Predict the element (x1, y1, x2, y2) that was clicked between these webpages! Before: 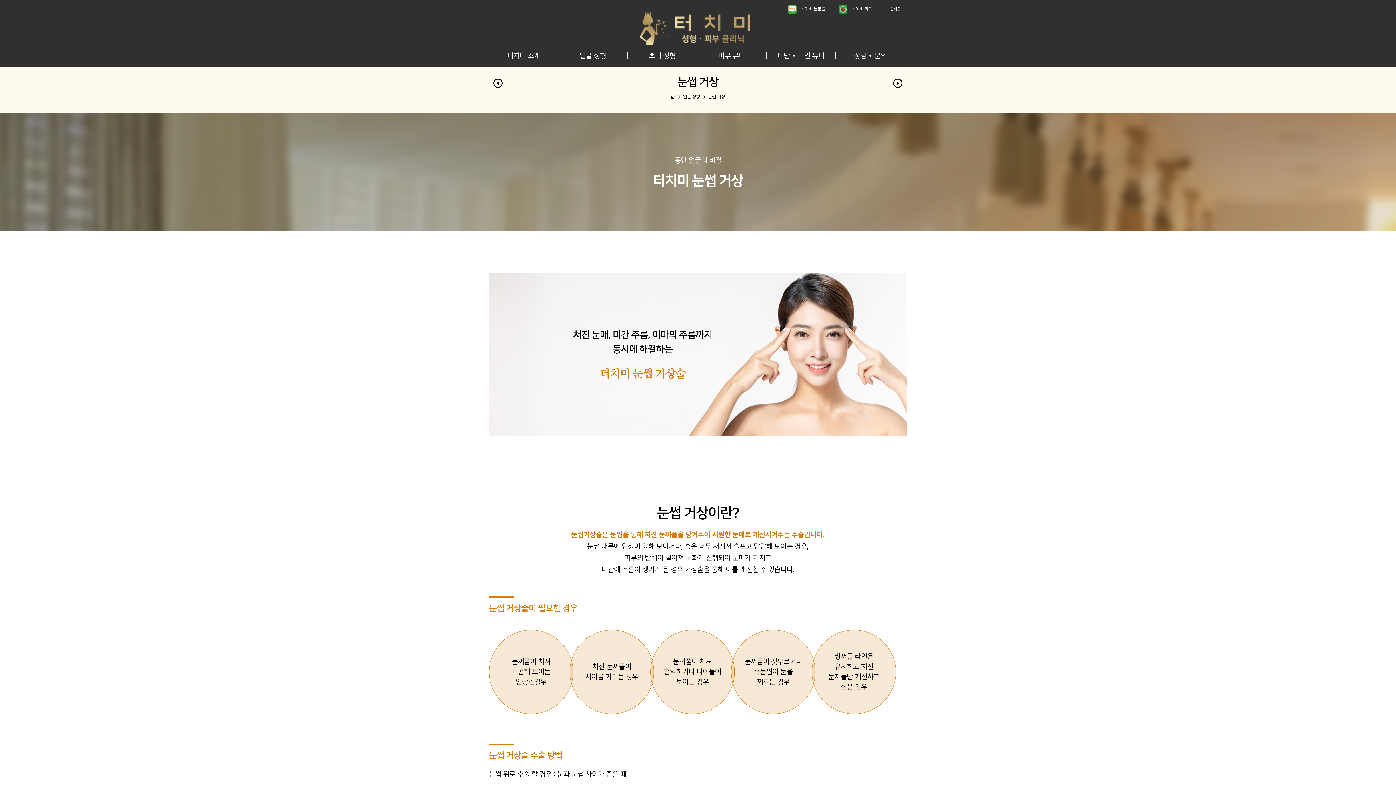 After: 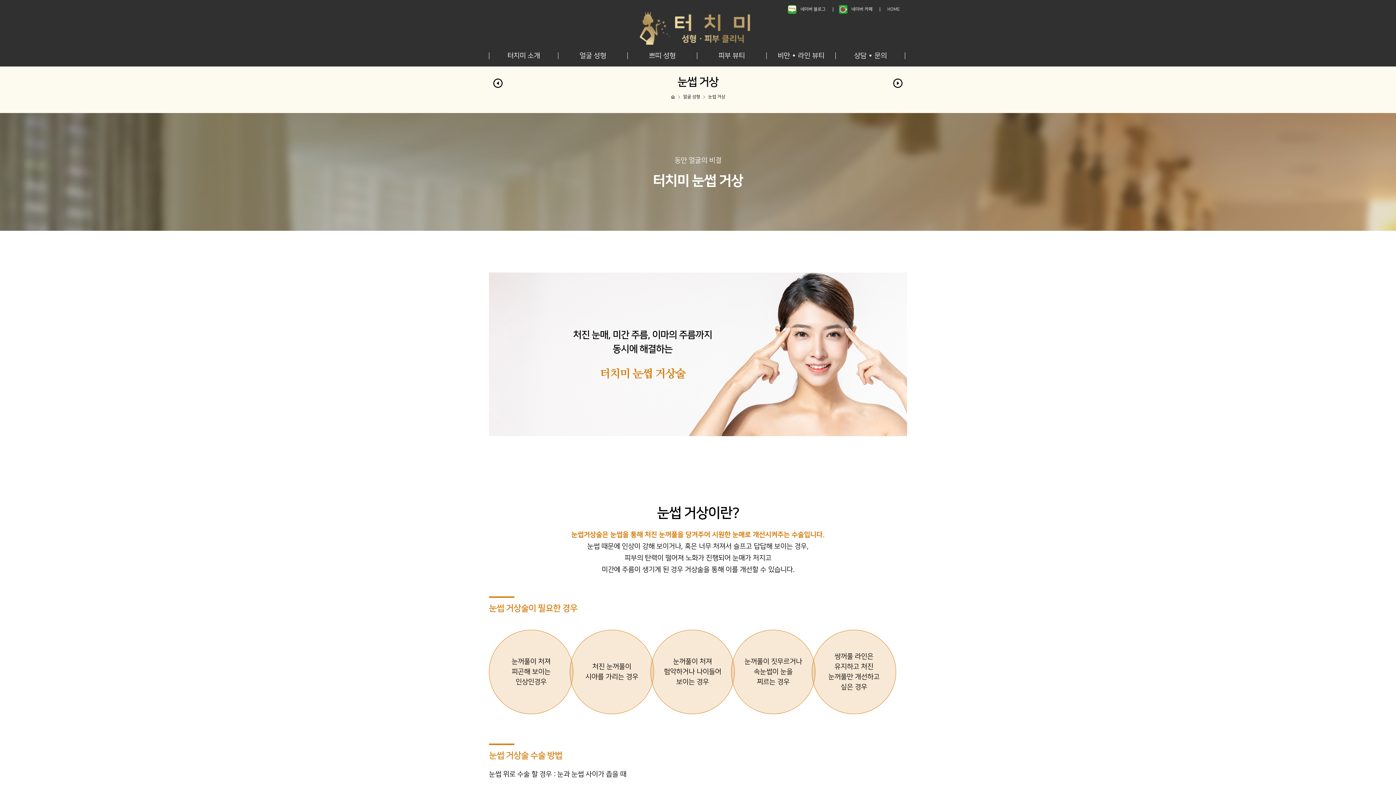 Action: label: 네이버 블로그 bbox: (782, 7, 833, 11)